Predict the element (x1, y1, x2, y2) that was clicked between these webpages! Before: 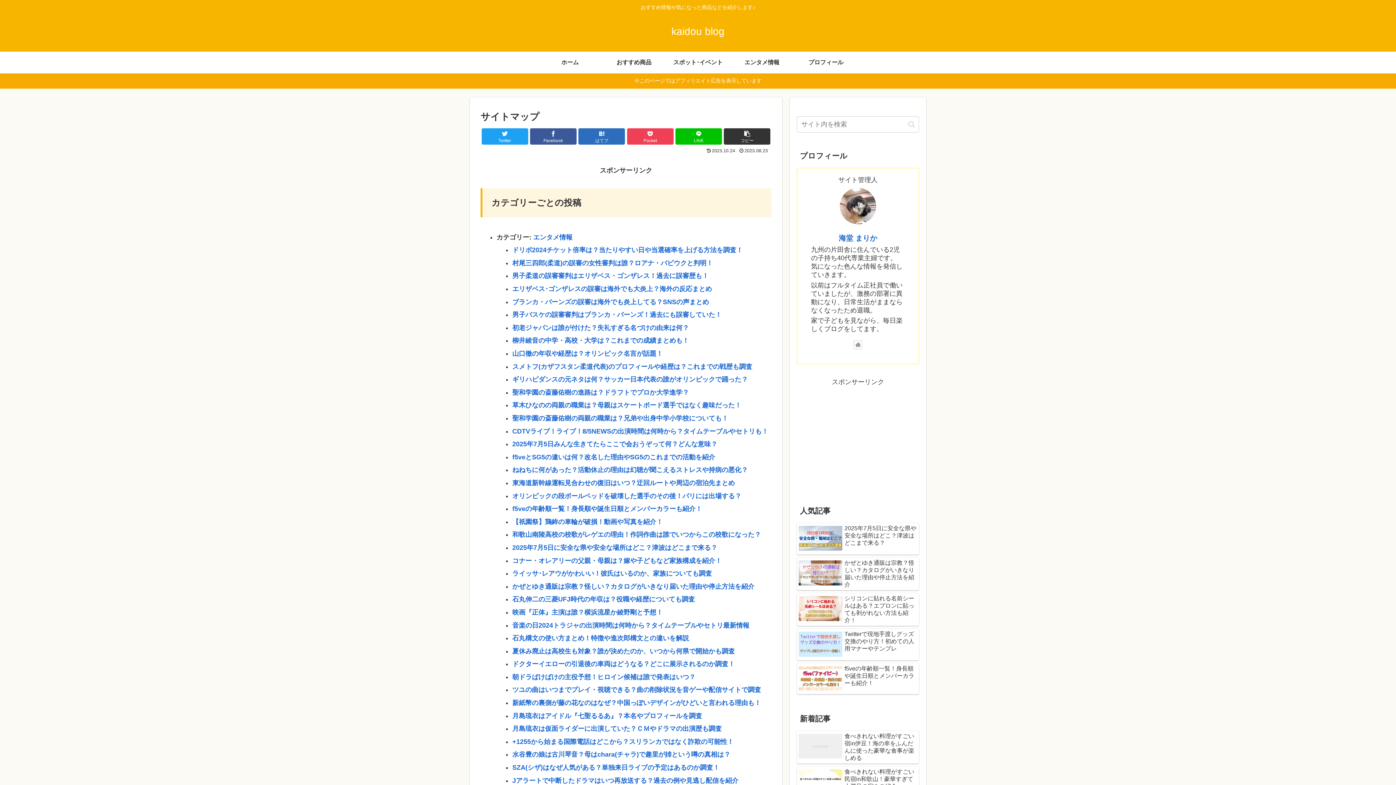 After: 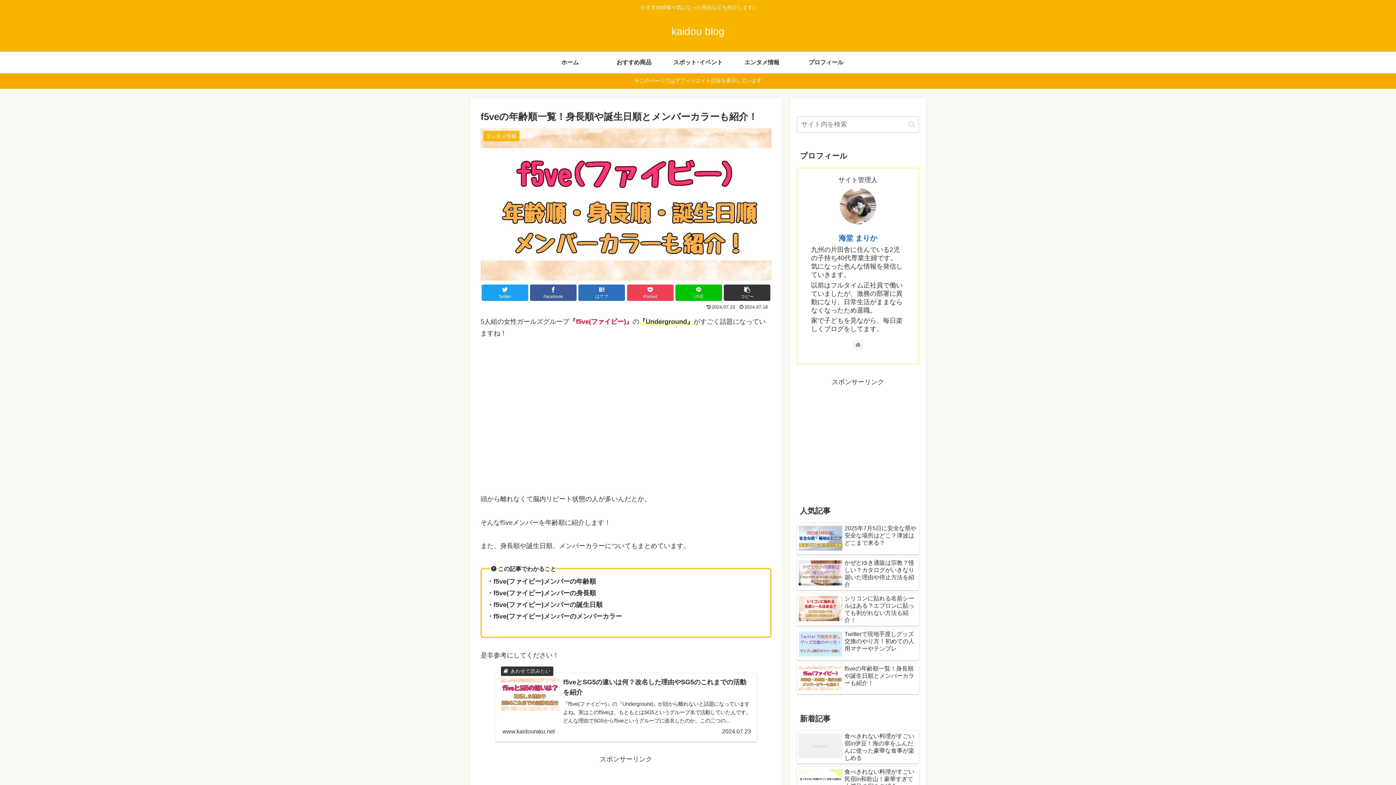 Action: label: f5veの年齢順一覧！身長順や誕生日順とメンバーカラーも紹介！ bbox: (797, 663, 919, 694)